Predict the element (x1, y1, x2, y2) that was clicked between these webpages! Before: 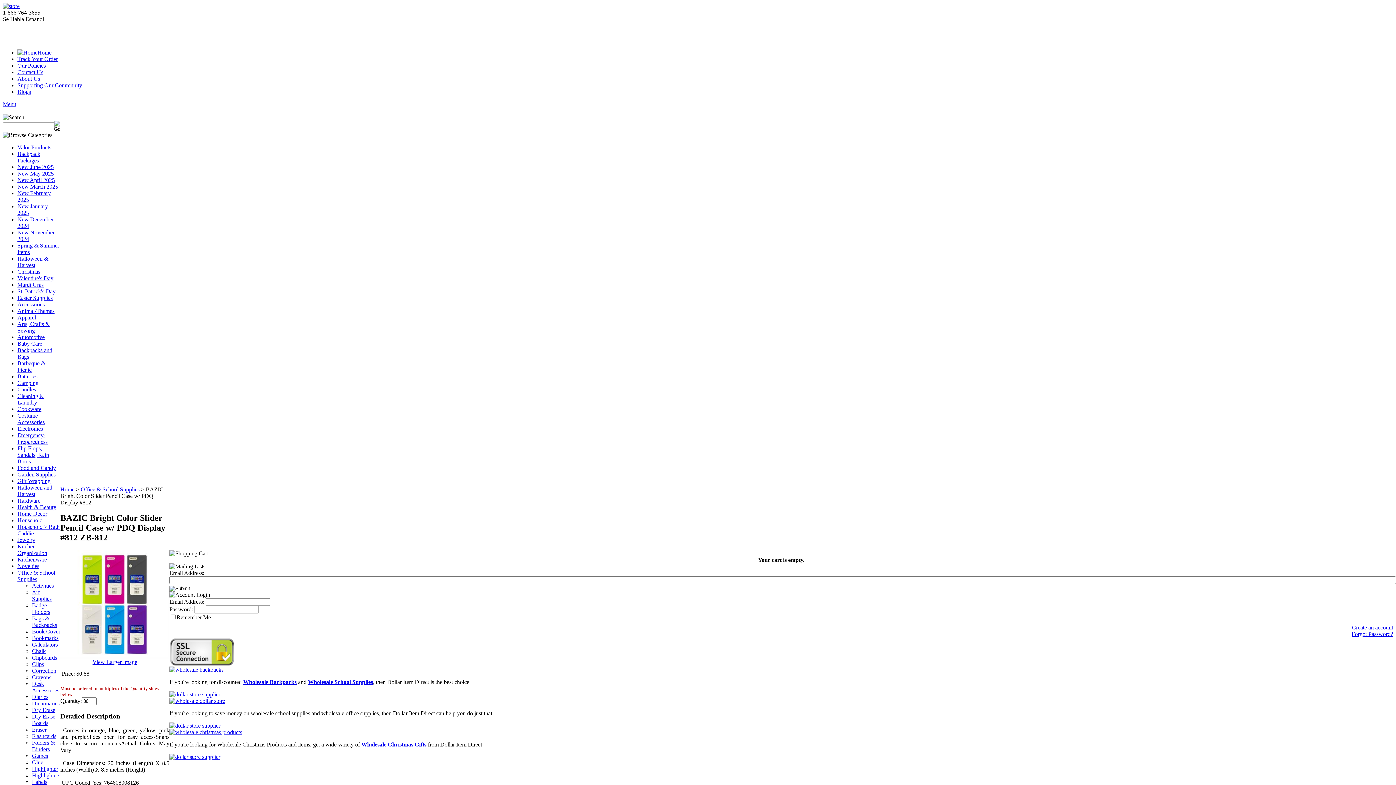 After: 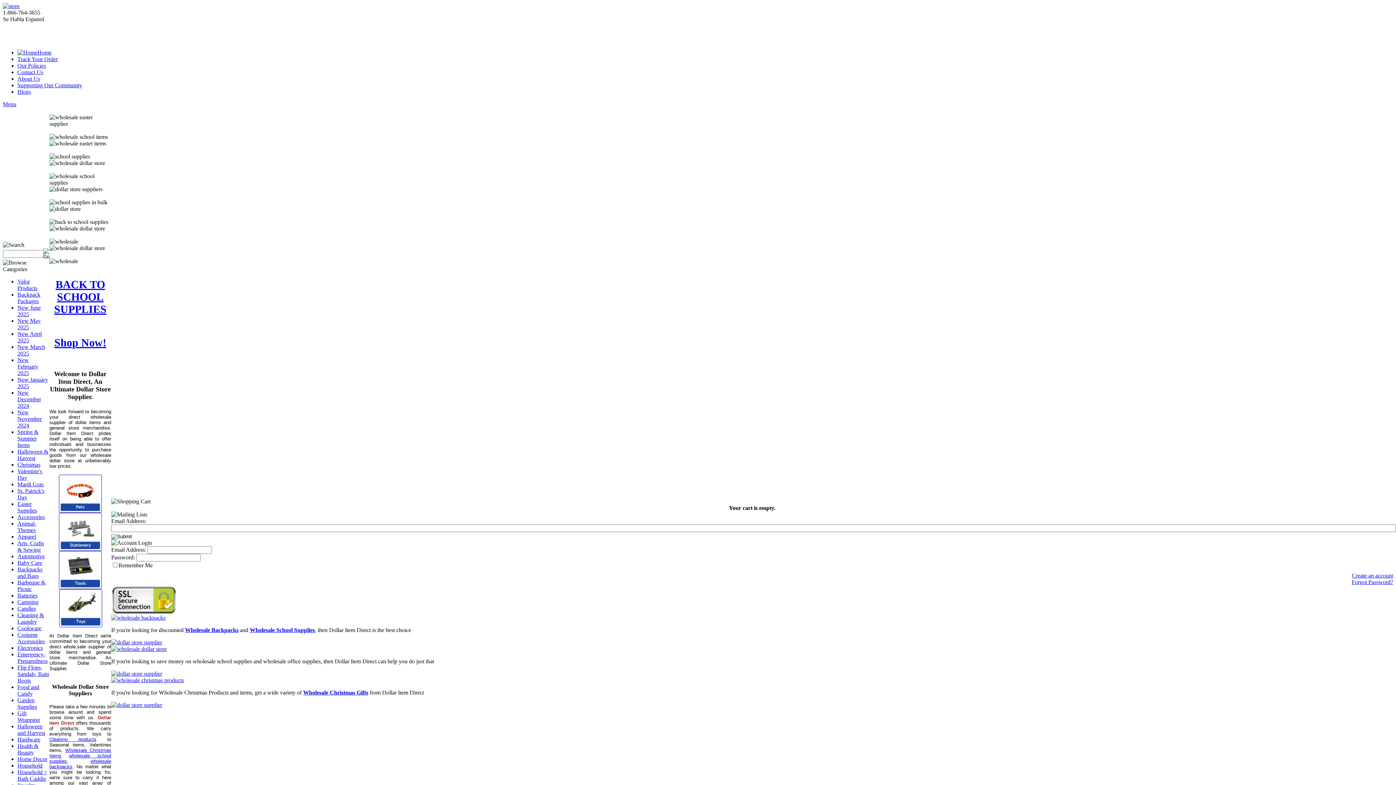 Action: bbox: (17, 49, 51, 55) label: Home